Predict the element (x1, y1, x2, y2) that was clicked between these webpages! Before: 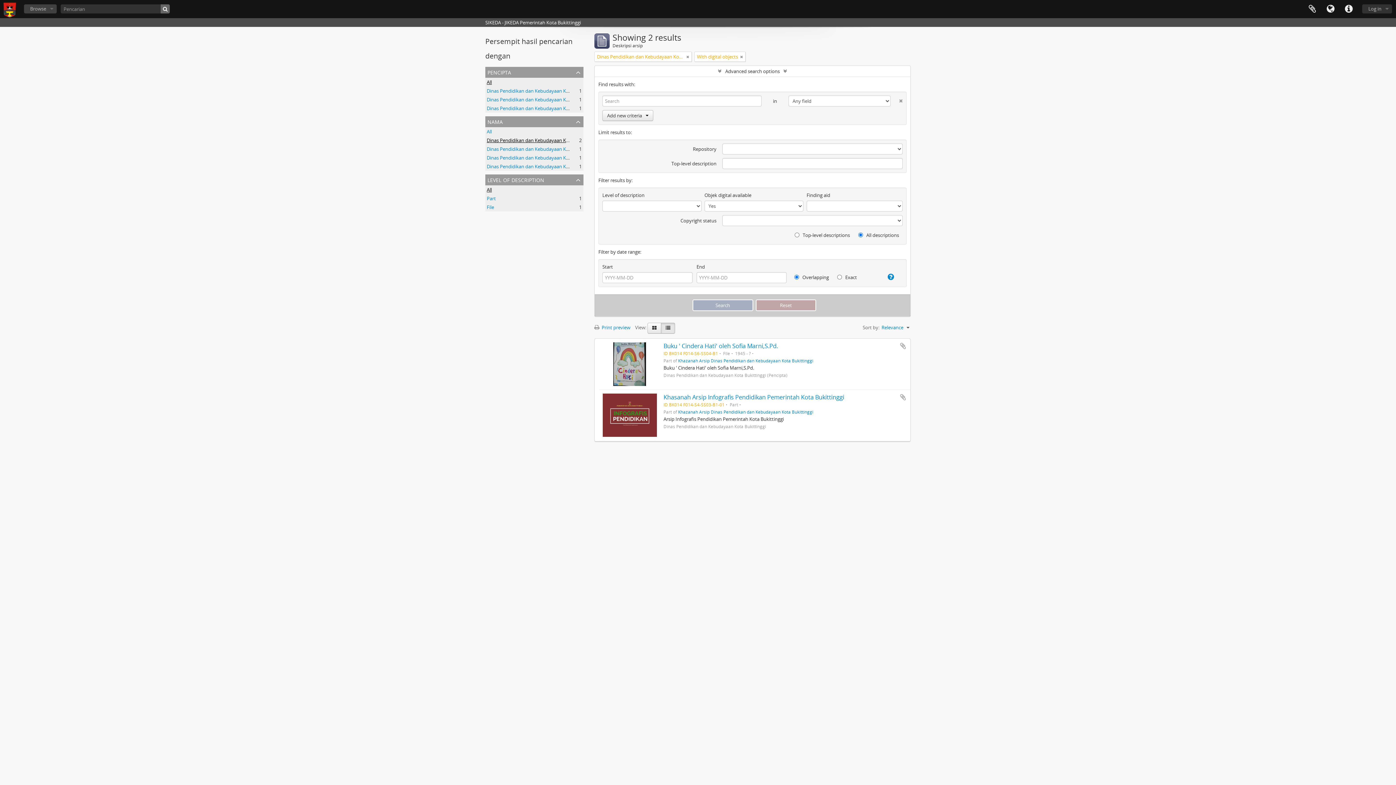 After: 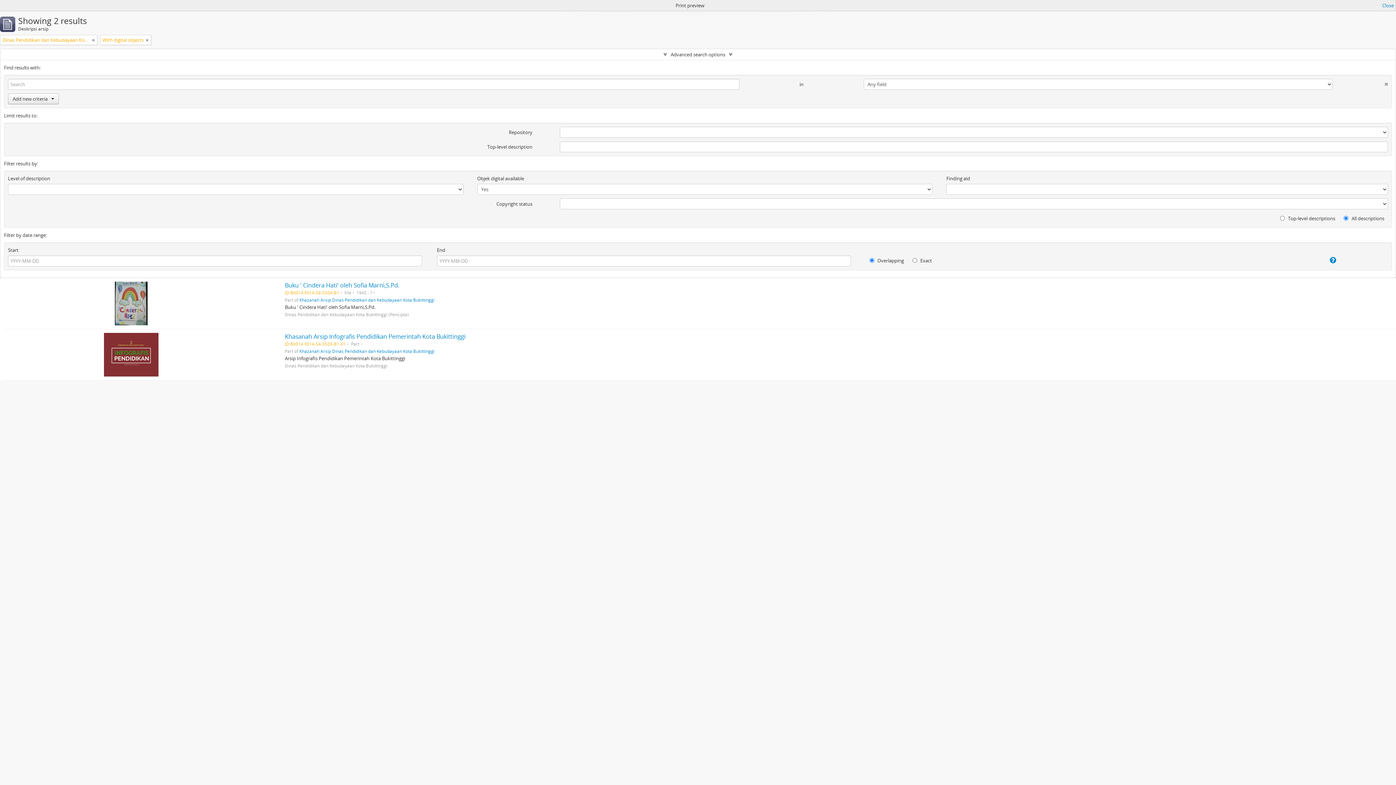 Action: label:  Print preview bbox: (594, 324, 634, 330)